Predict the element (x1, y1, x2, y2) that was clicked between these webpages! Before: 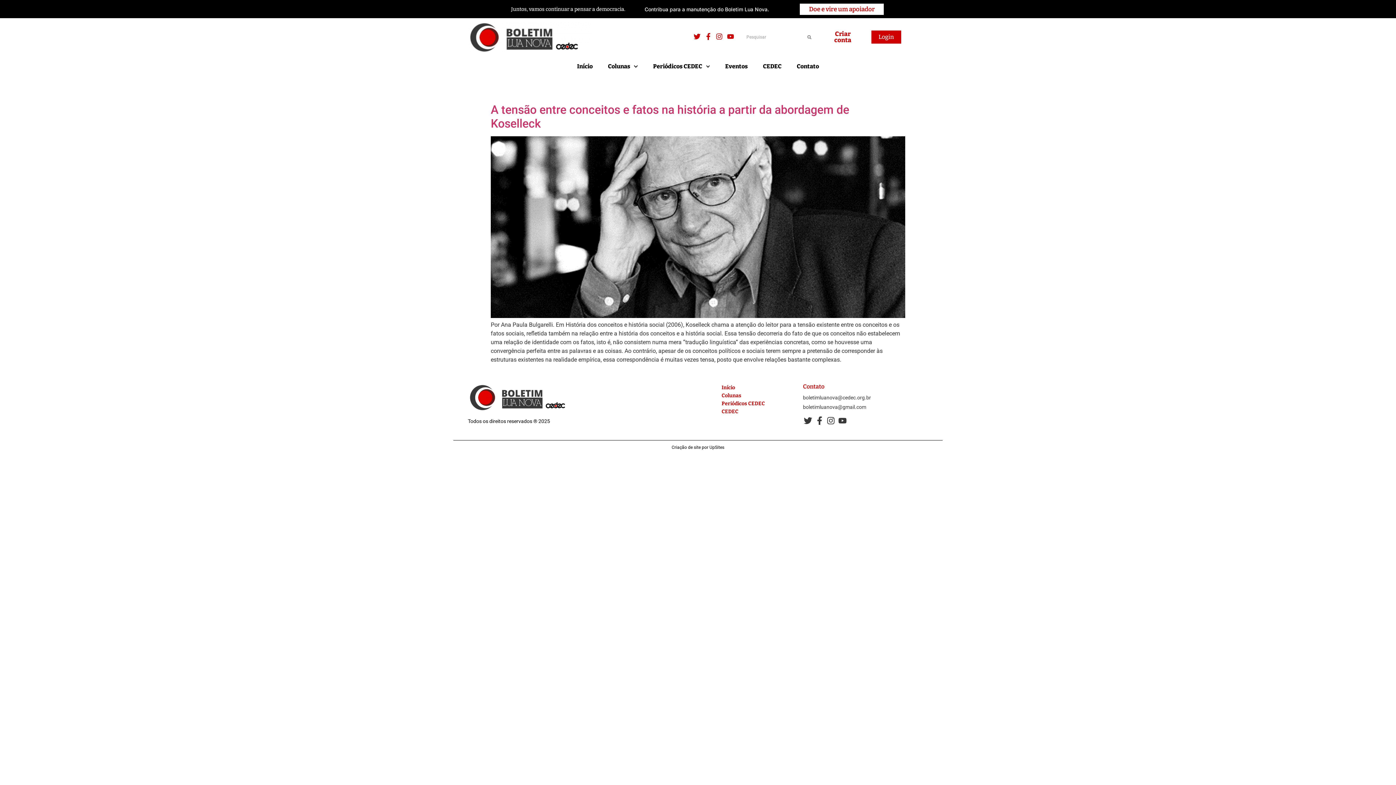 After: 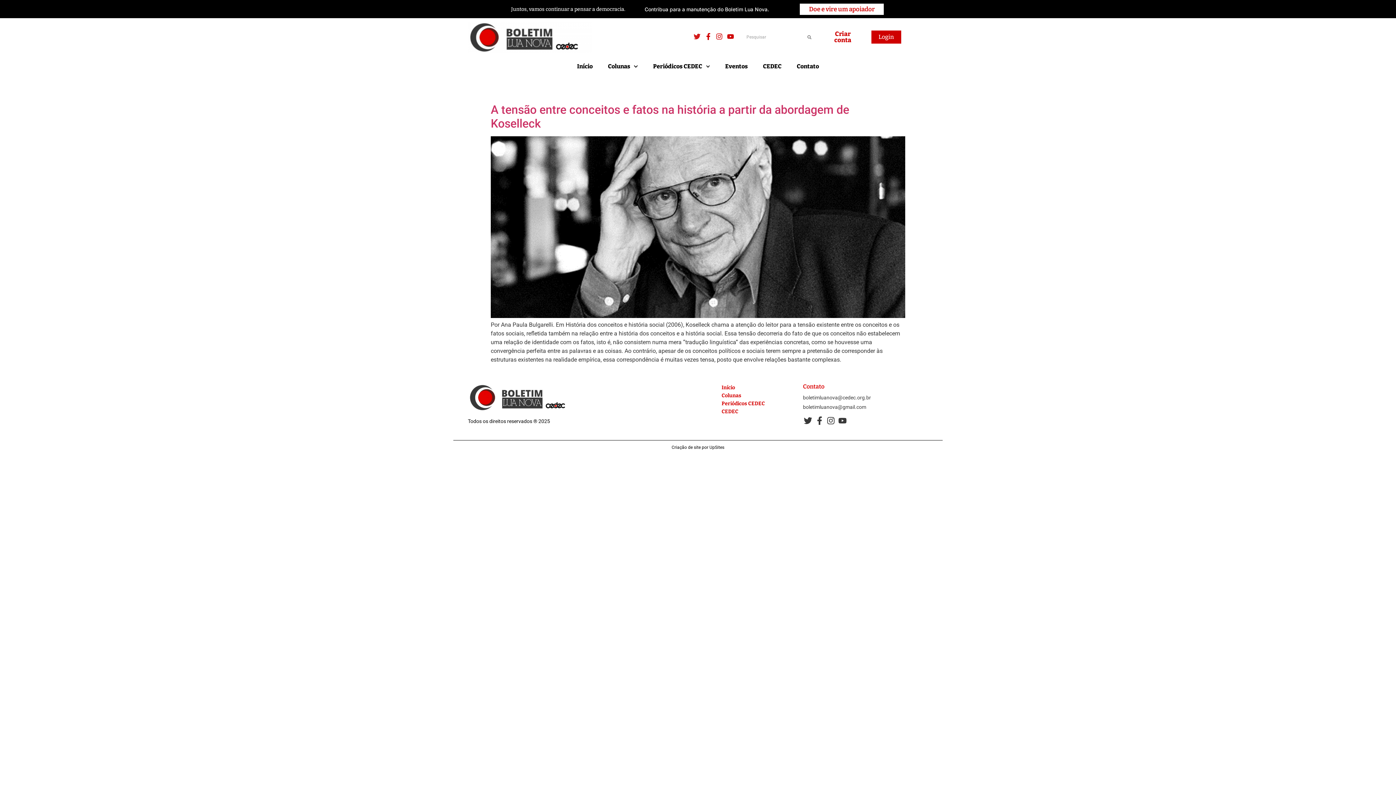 Action: label: Twitter bbox: (692, 31, 702, 41)